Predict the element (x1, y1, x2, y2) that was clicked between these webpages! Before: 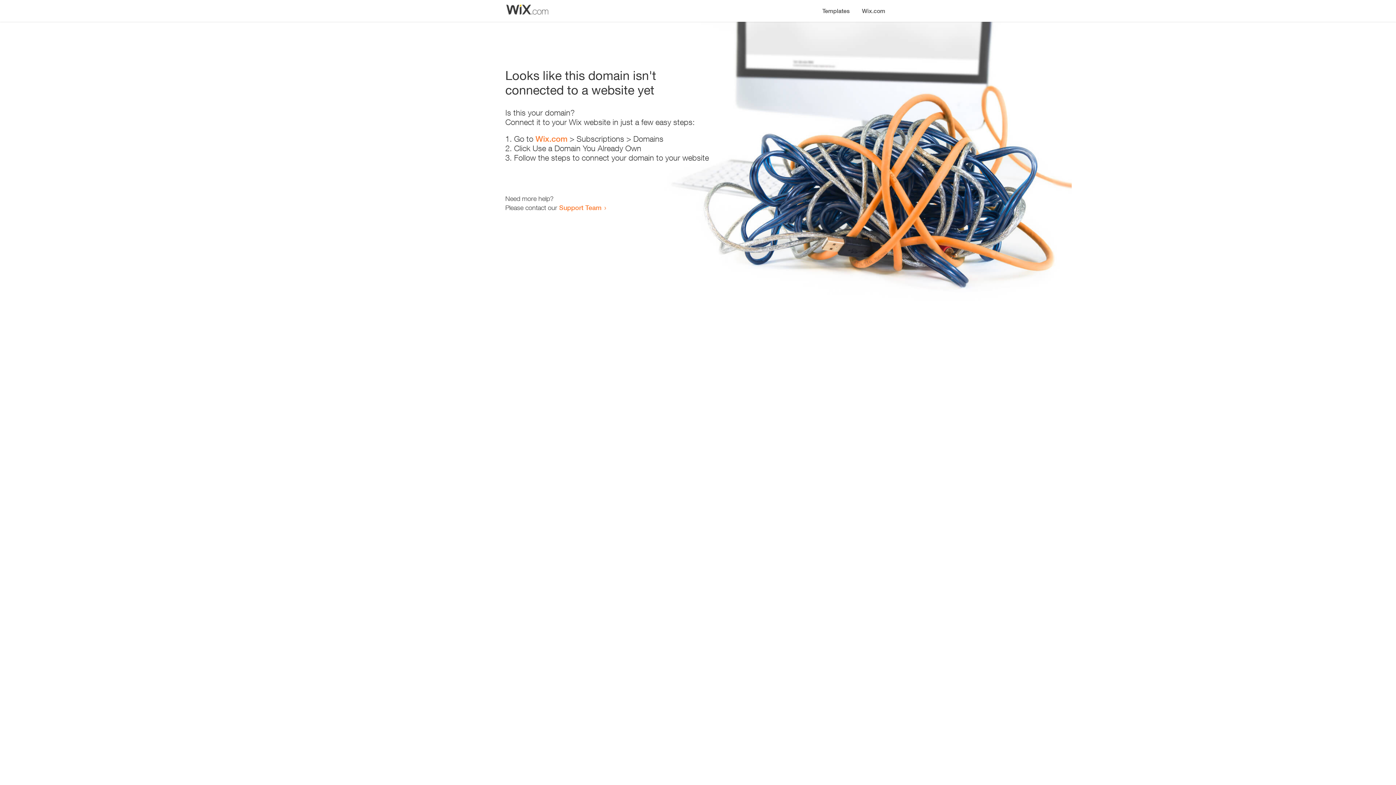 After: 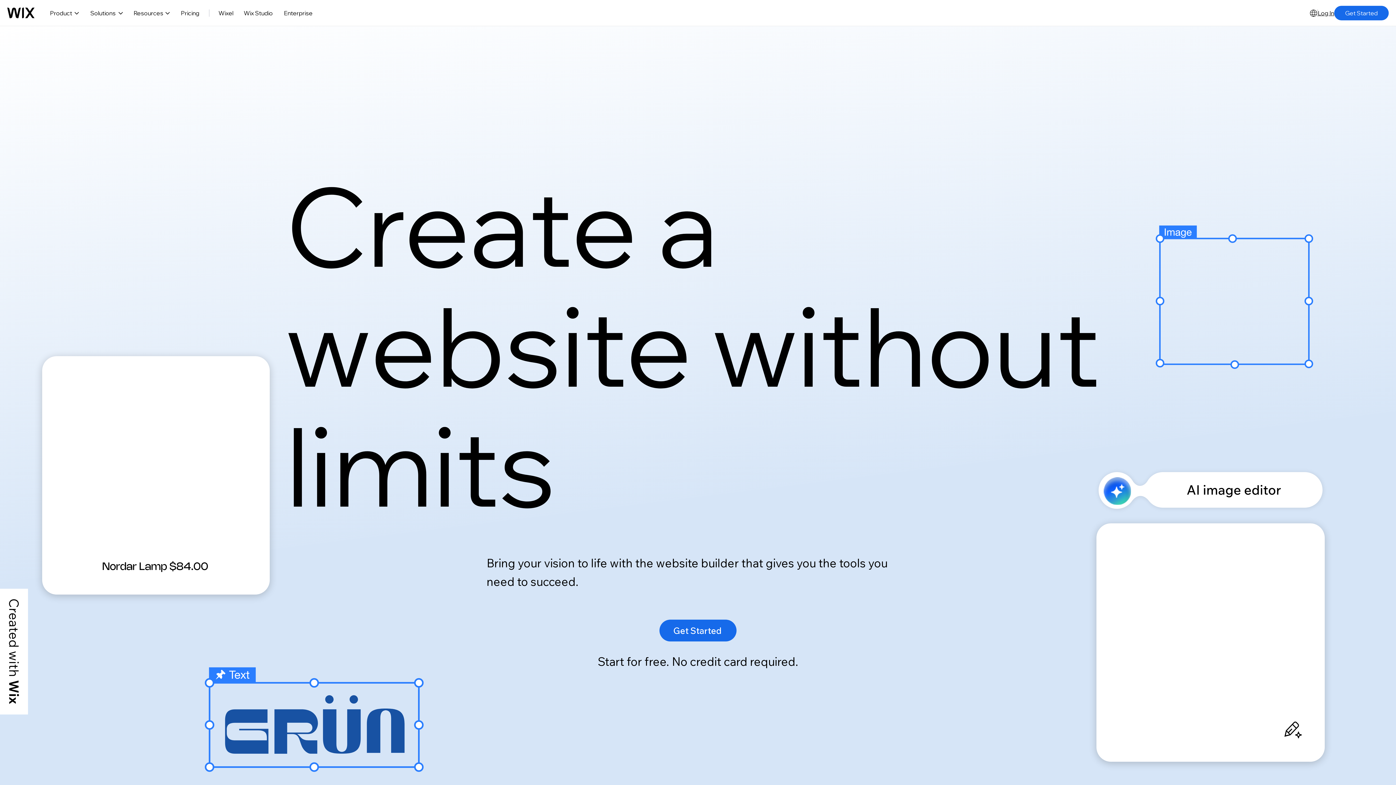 Action: label: Wix.com bbox: (535, 134, 567, 143)